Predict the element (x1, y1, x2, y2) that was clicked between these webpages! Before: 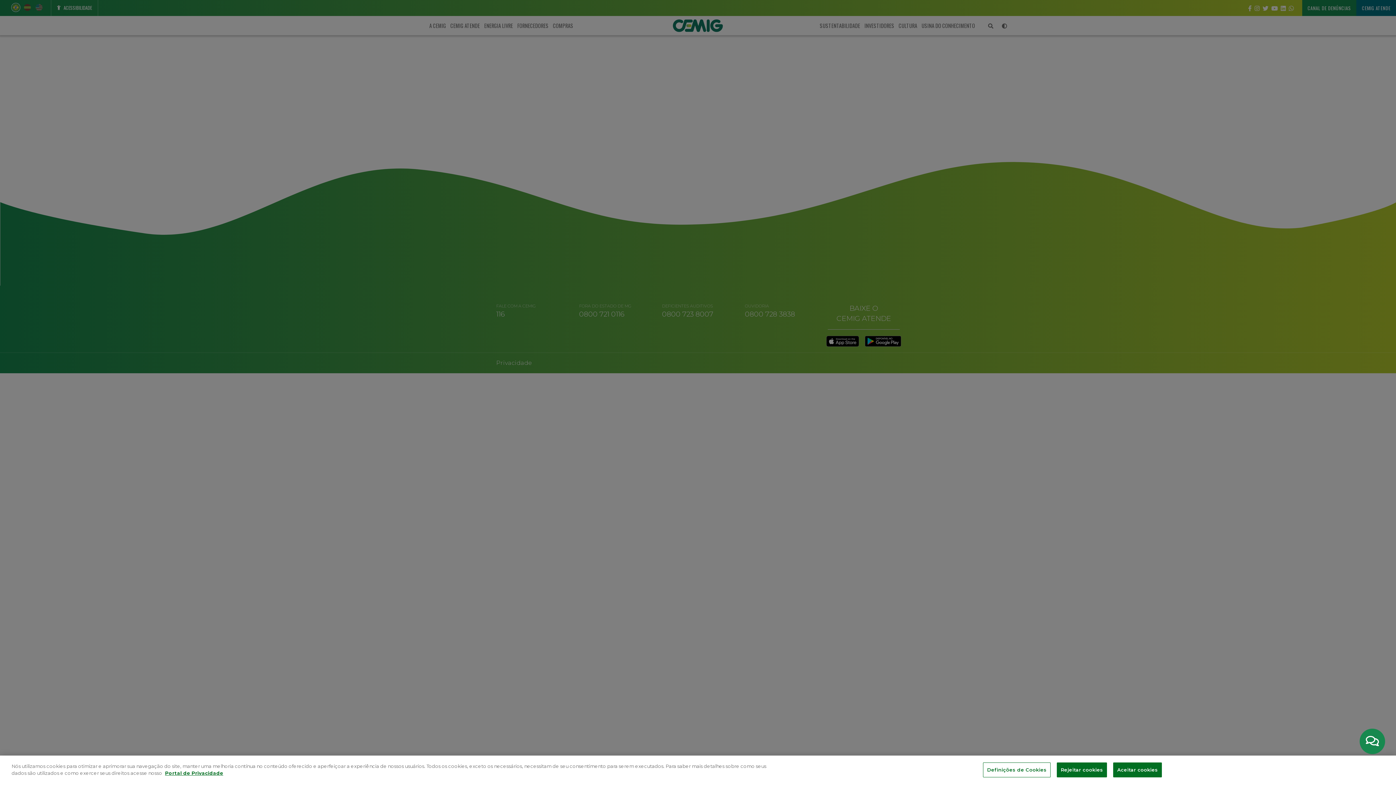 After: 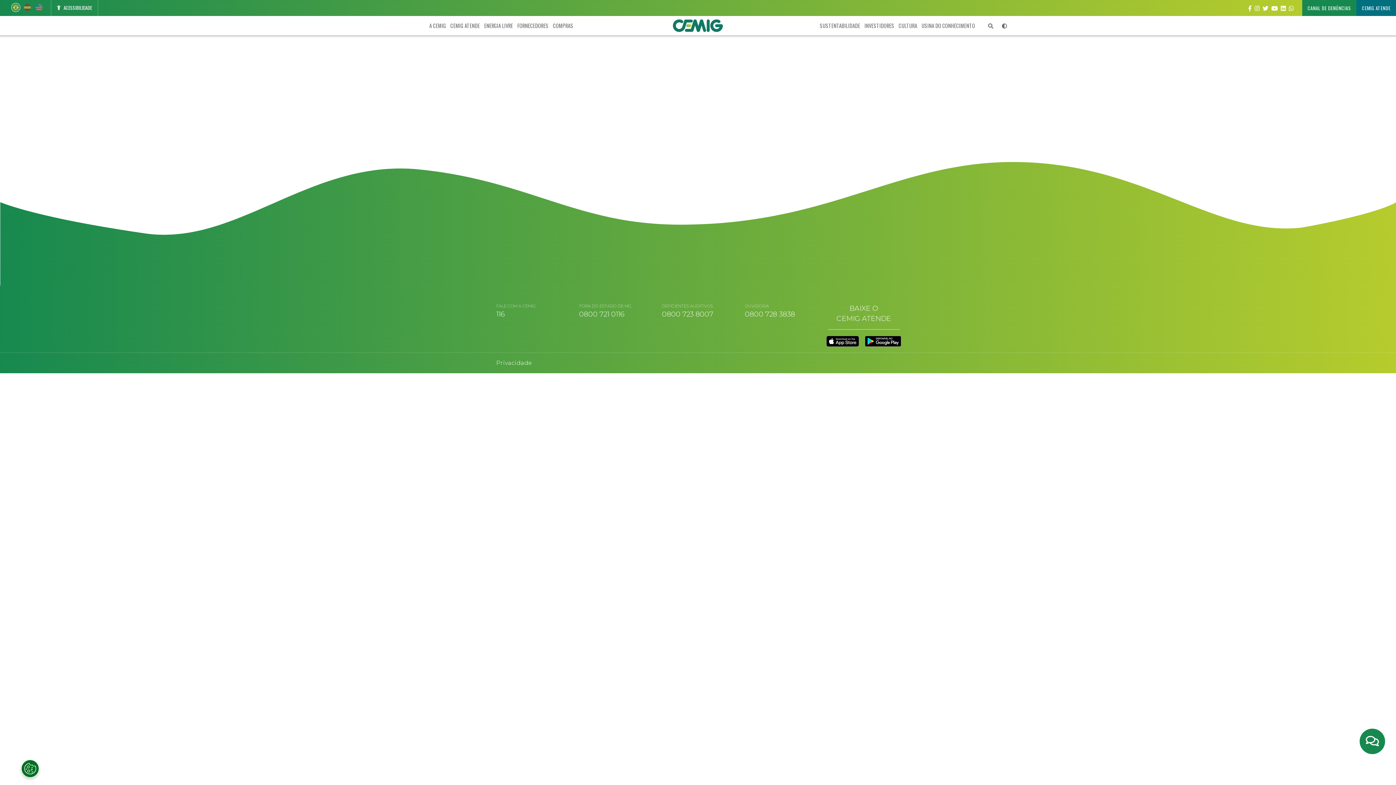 Action: bbox: (1113, 762, 1162, 777) label: Aceitar cookies